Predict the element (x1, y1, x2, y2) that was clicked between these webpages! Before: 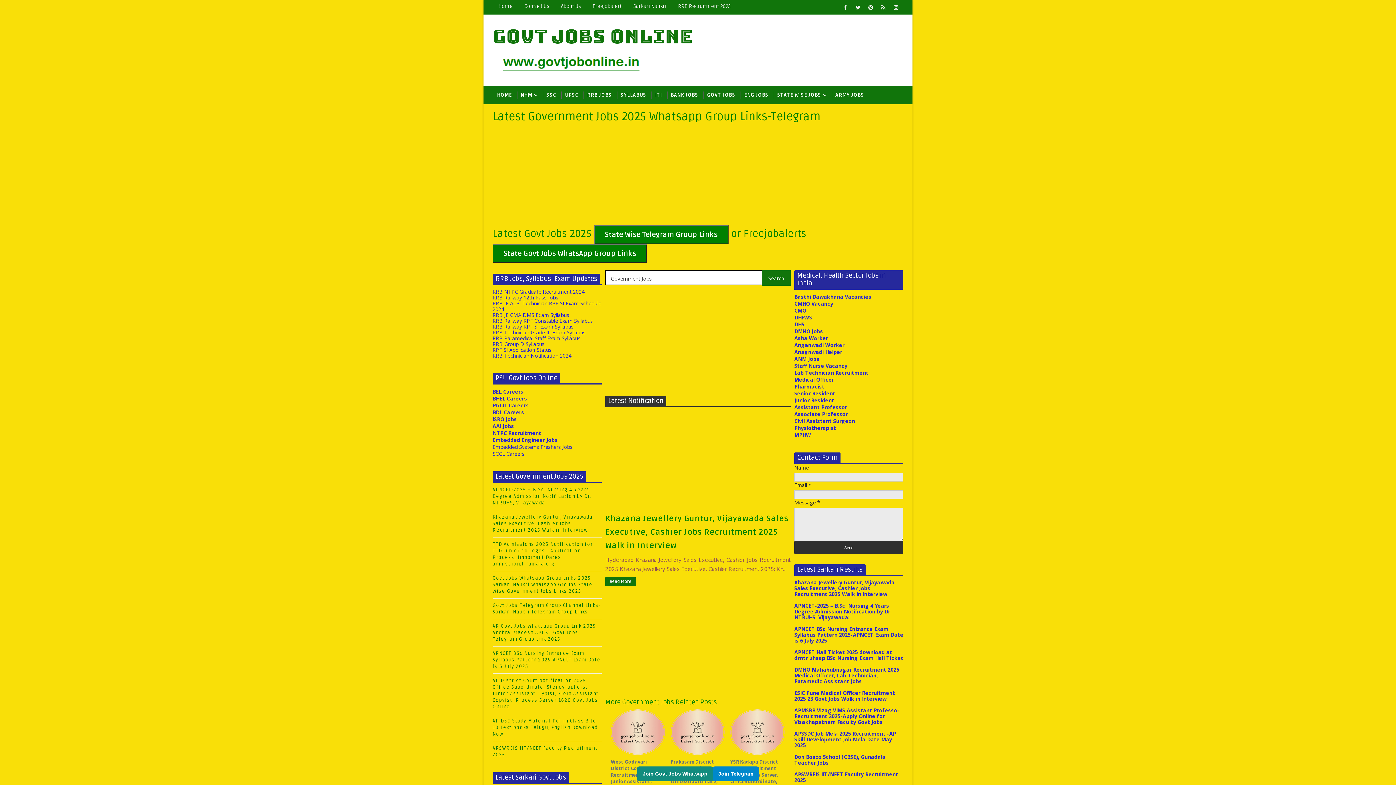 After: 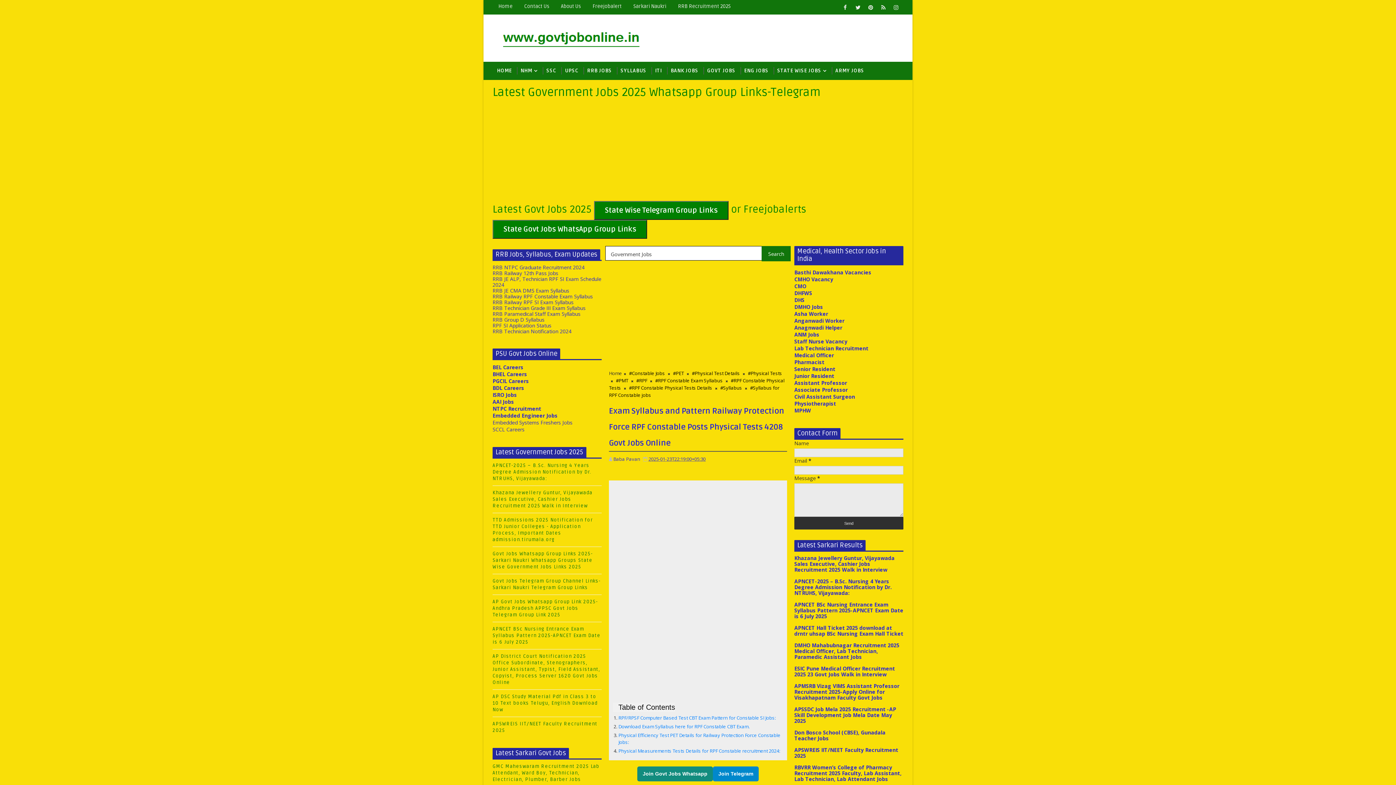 Action: bbox: (492, 317, 593, 324) label: RRB Railway RPF Constable Exam Syllabus